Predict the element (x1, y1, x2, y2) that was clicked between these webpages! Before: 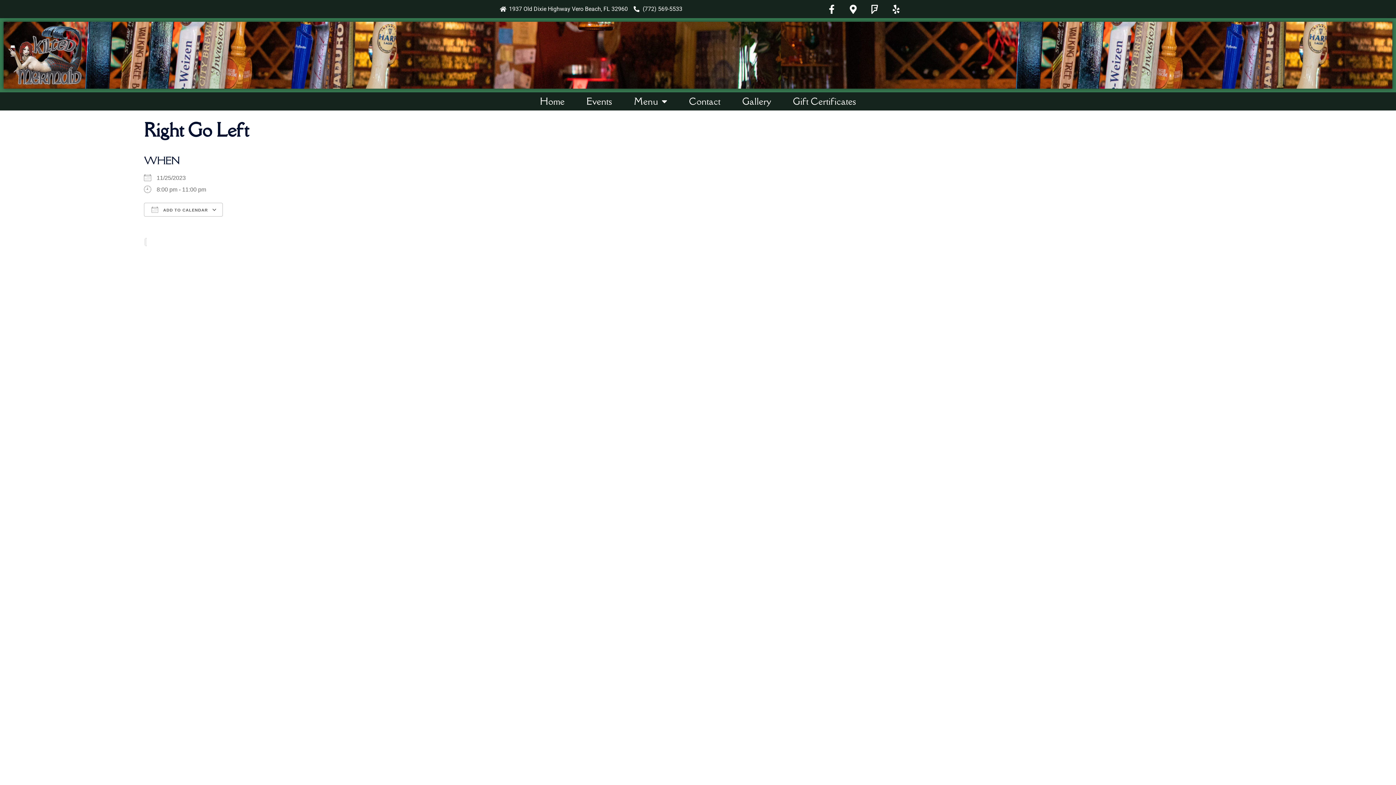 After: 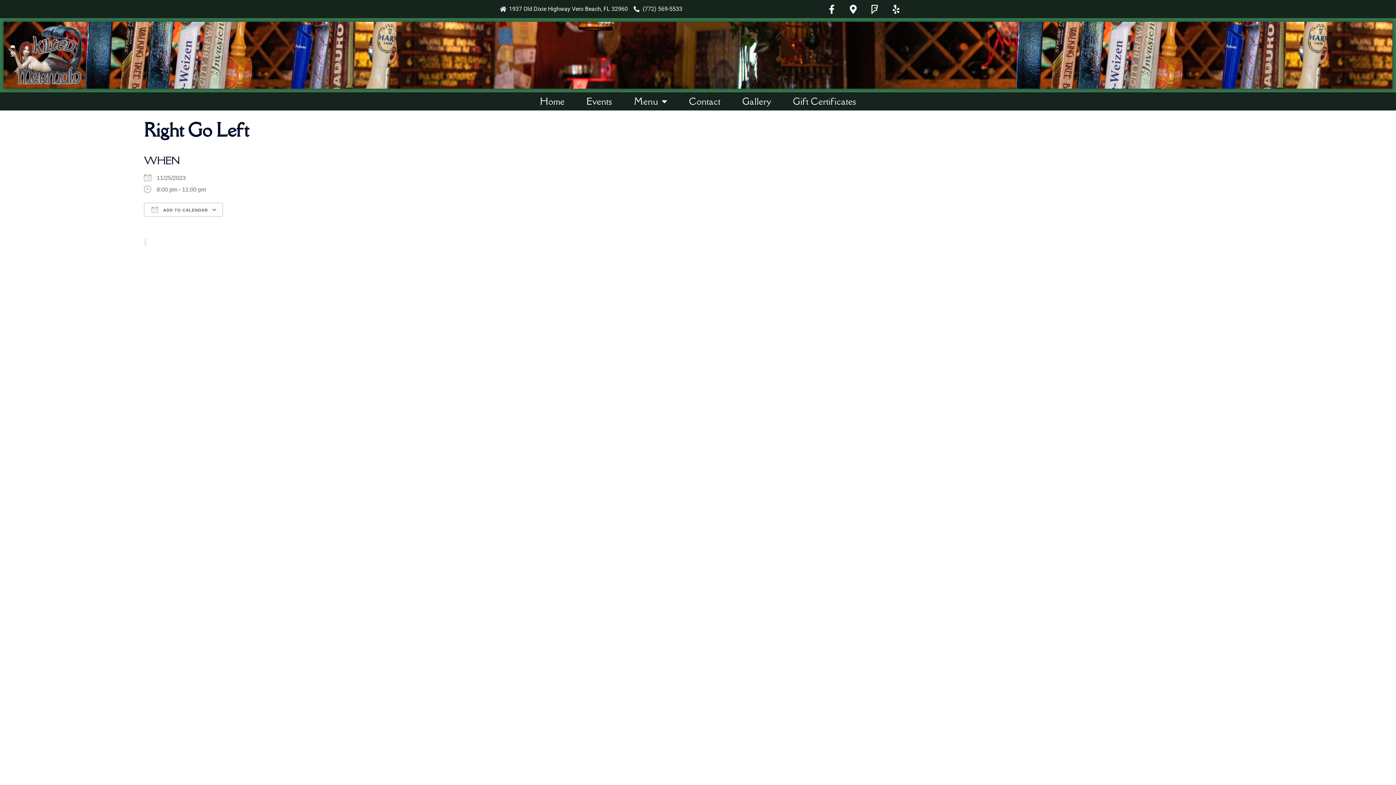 Action: bbox: (865, 0, 884, 18) label: Foursquare